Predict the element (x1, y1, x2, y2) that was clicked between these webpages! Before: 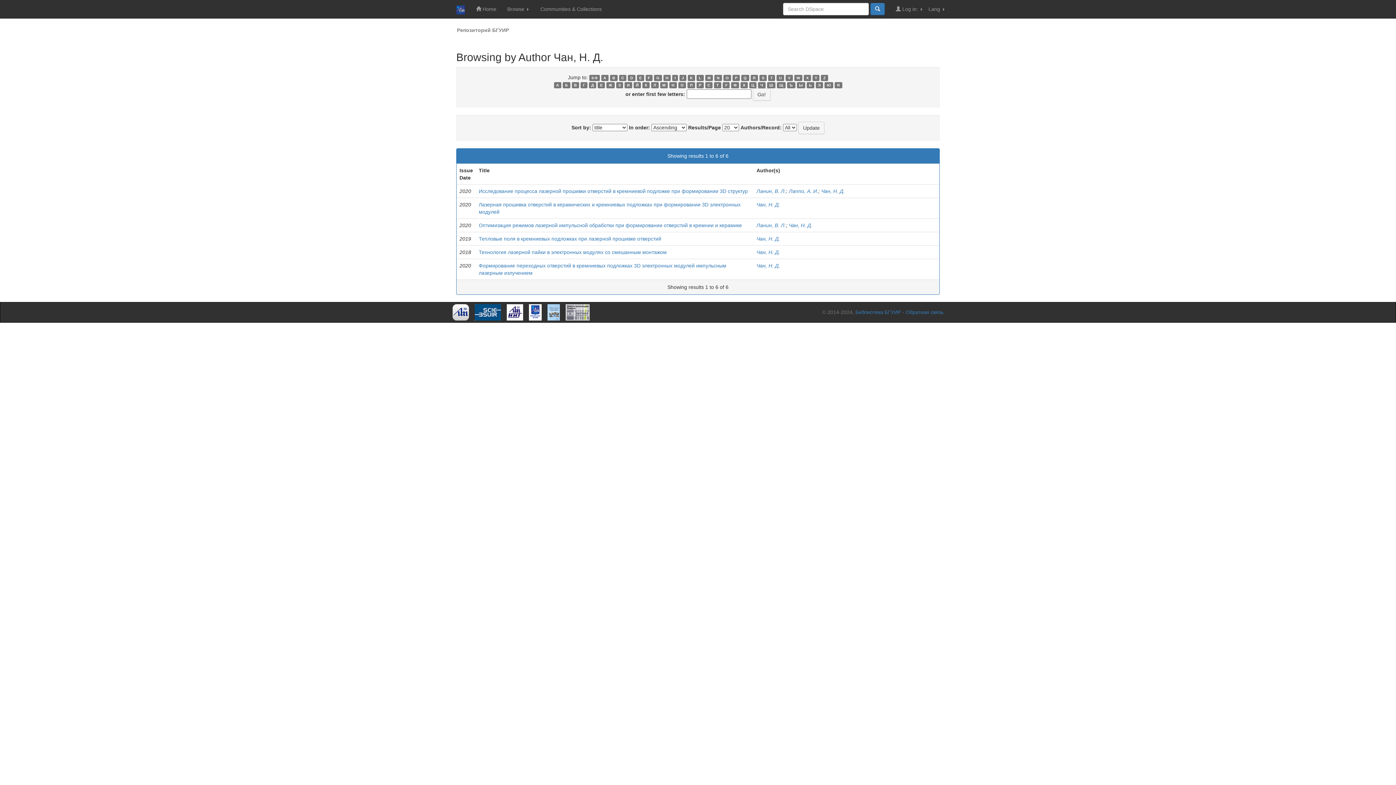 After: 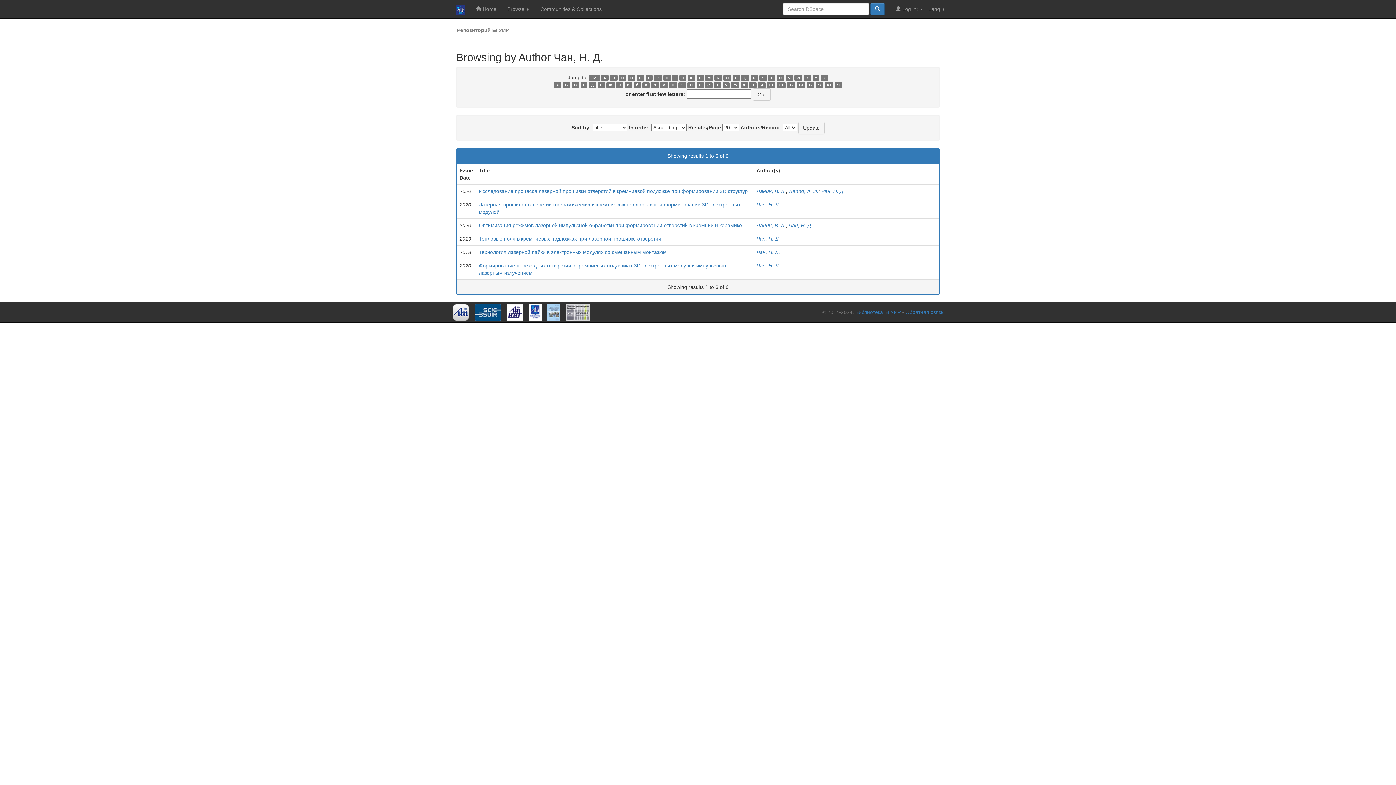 Action: bbox: (633, 82, 641, 88) label: Й